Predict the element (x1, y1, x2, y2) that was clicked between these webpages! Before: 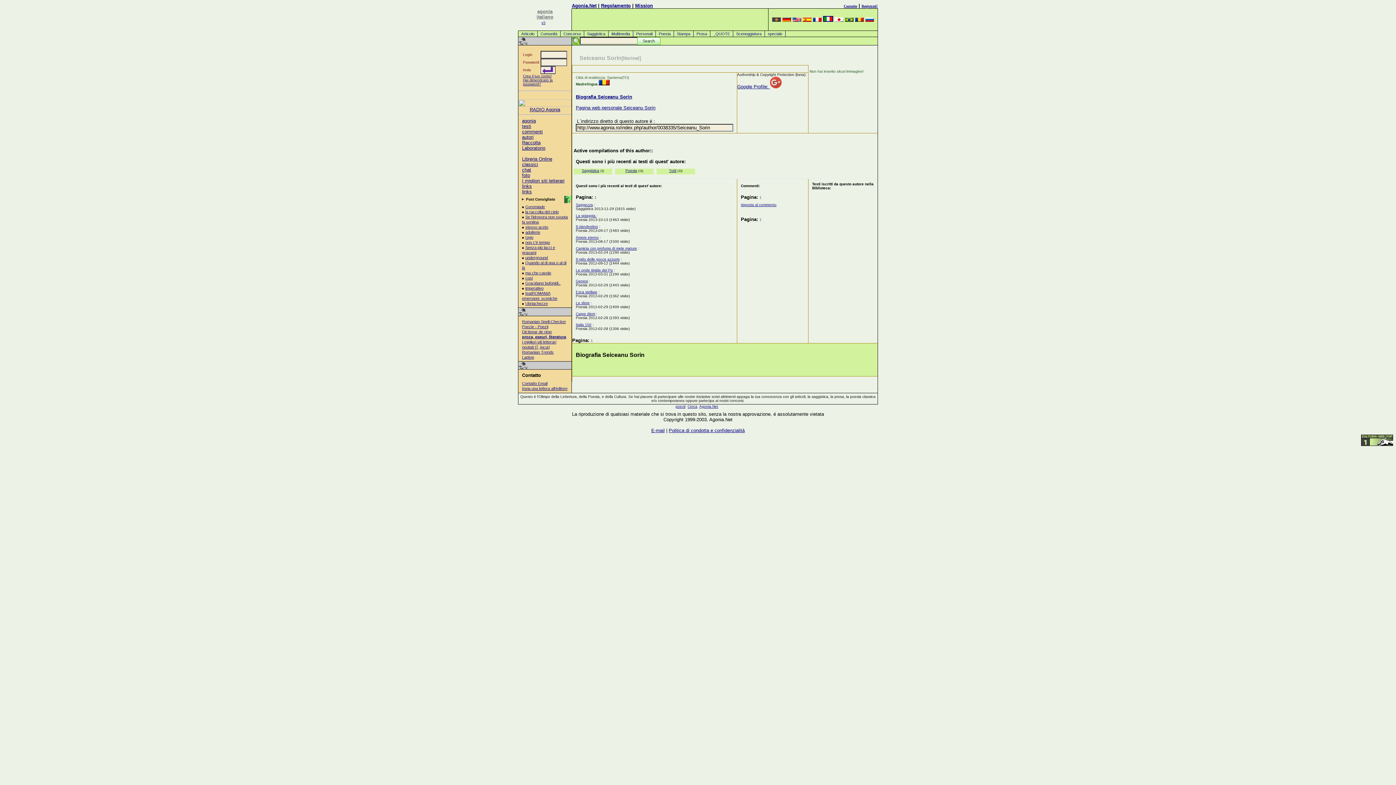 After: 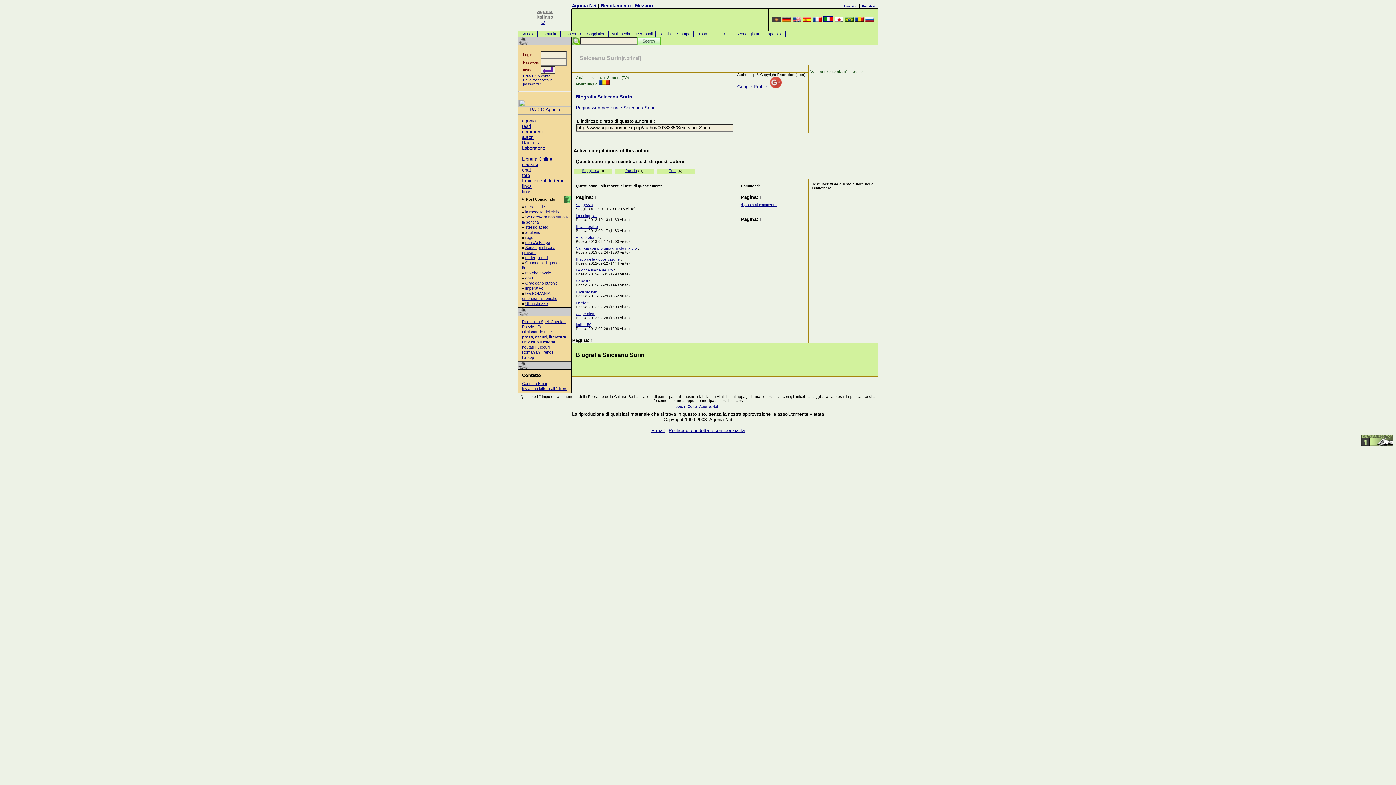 Action: label: links bbox: (522, 183, 532, 189)